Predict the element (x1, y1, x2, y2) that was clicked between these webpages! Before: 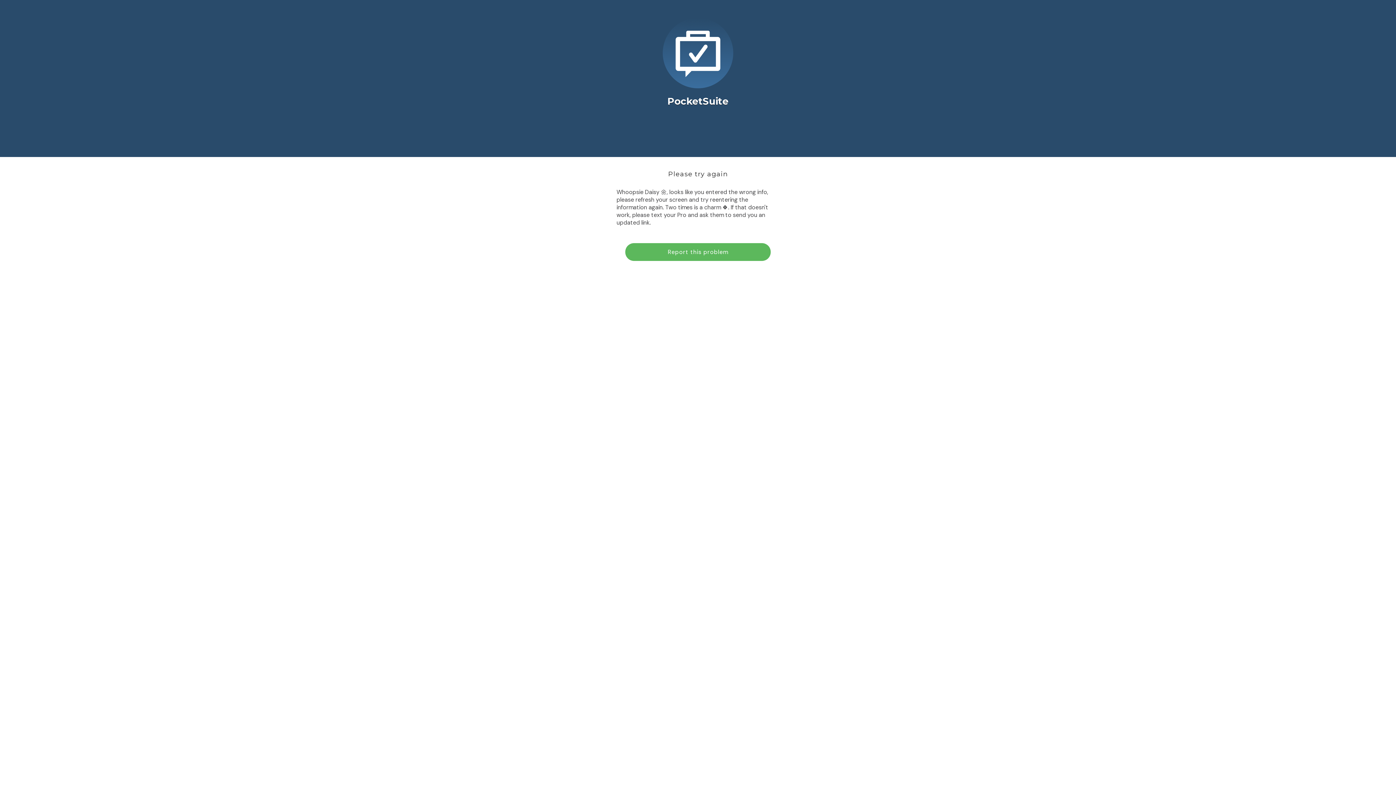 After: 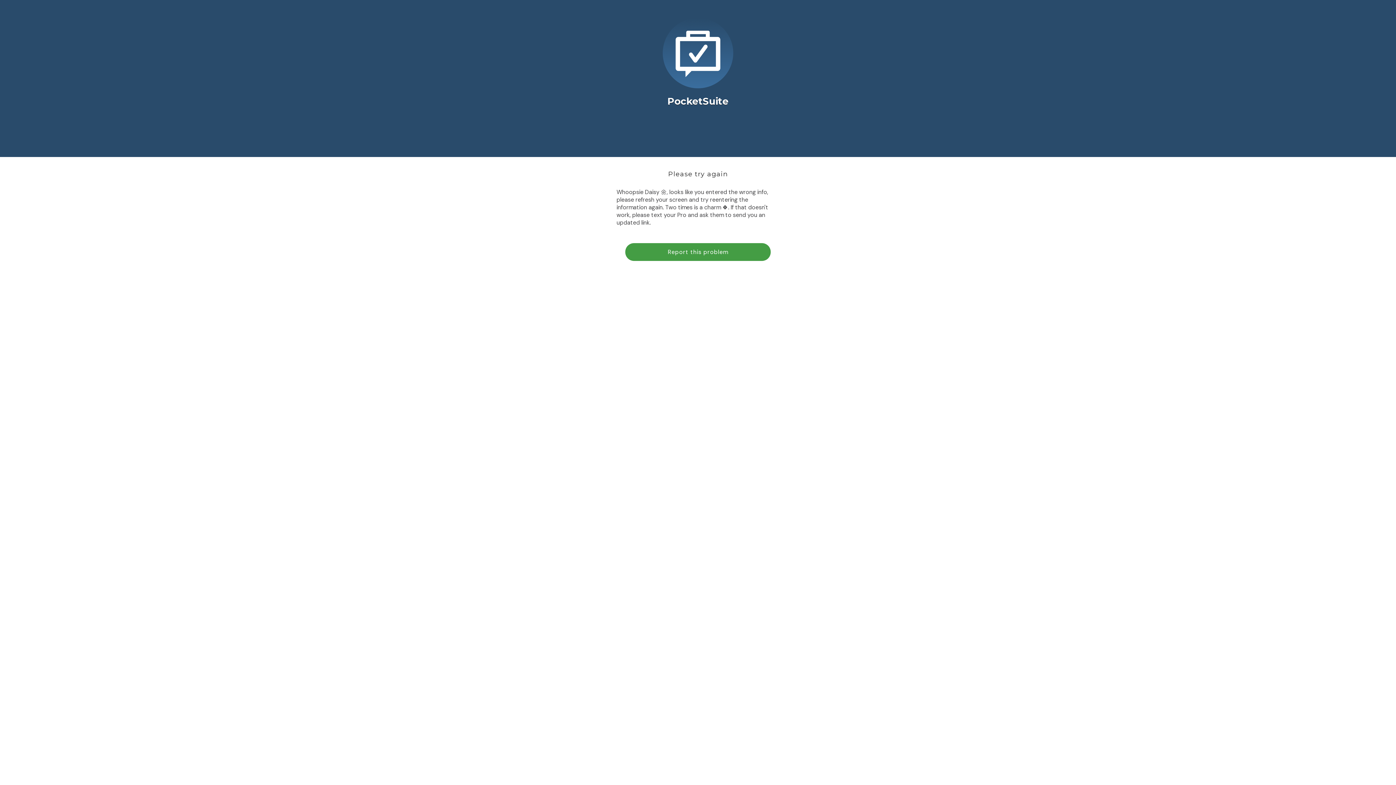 Action: label: Report this problem bbox: (625, 243, 770, 261)